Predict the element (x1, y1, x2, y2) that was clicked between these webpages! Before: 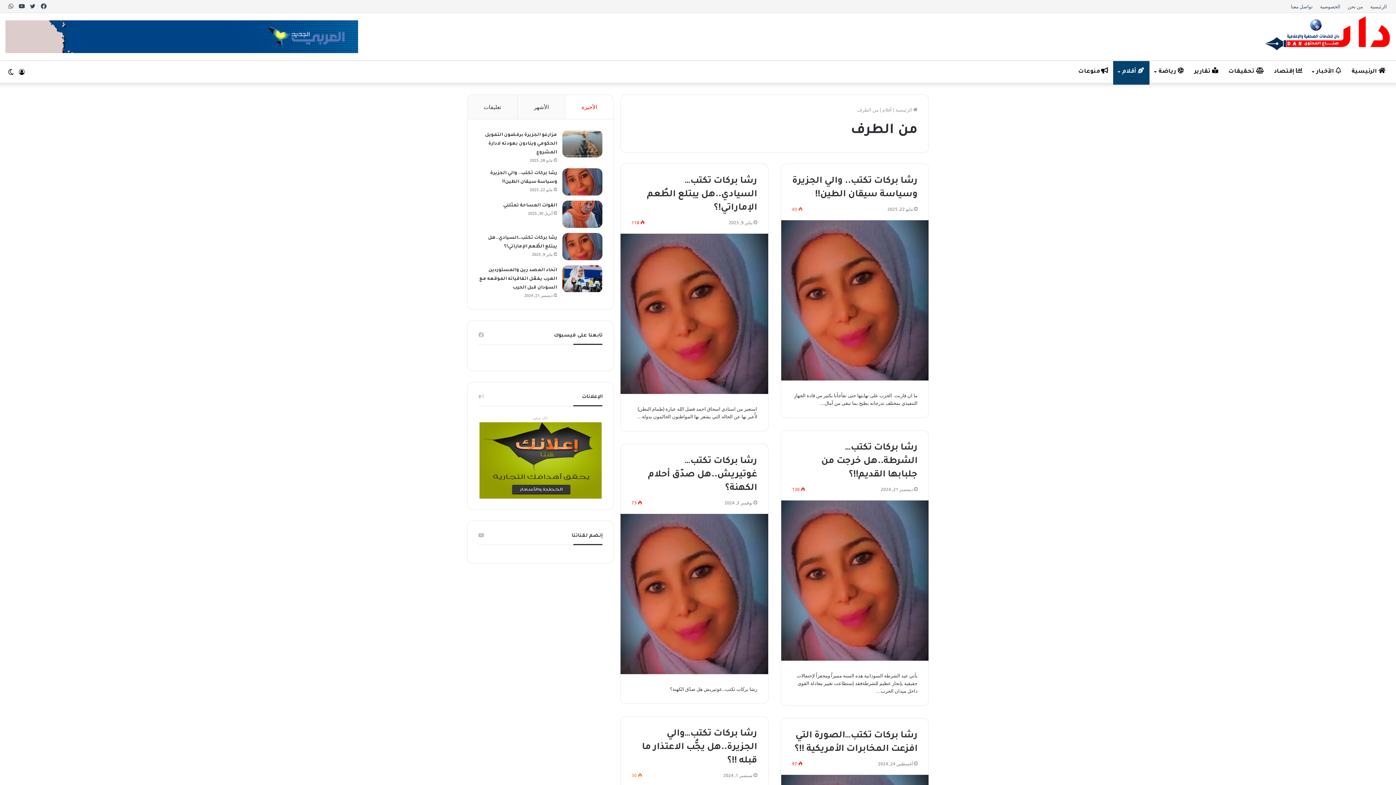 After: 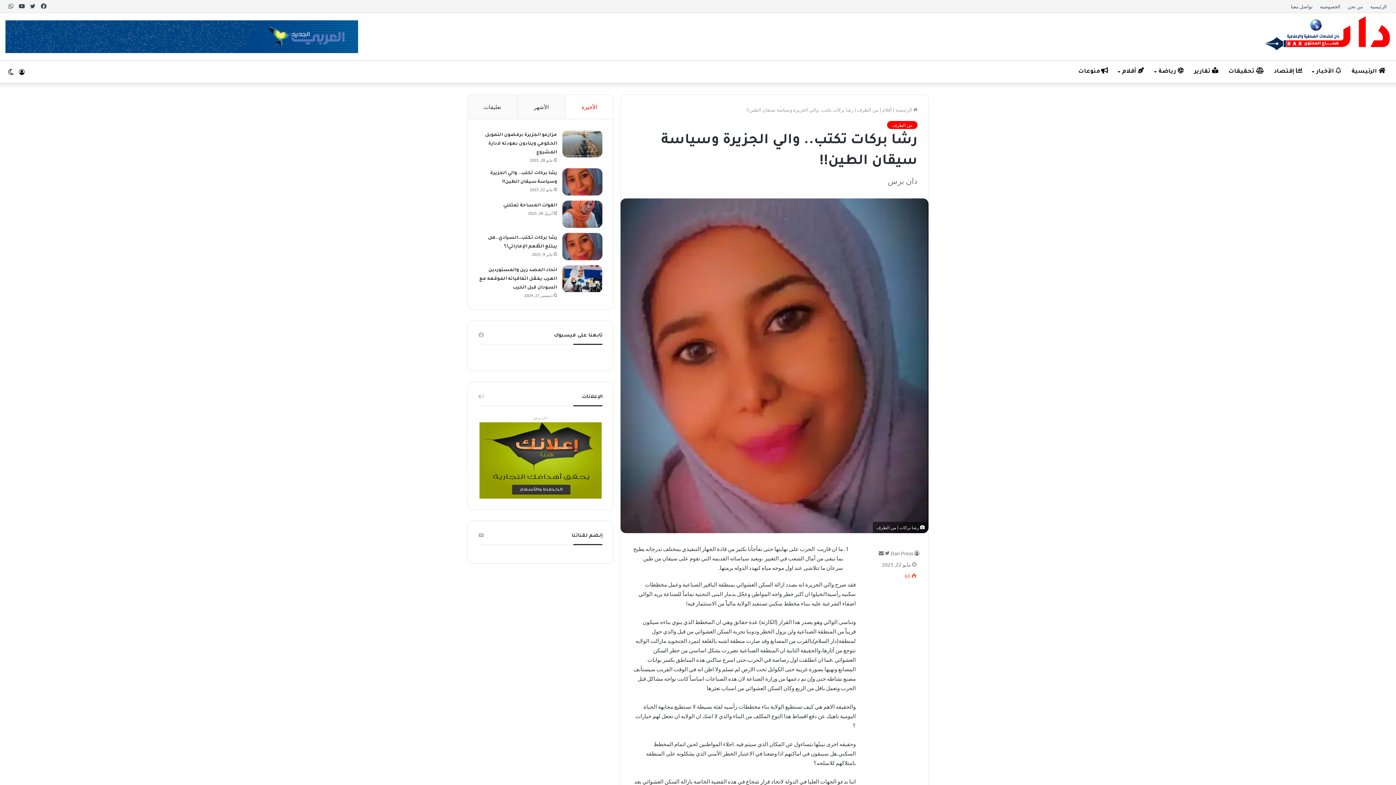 Action: bbox: (562, 168, 602, 195) label: رشا بركات تكتب.. والي الجزيرة وسياسة سيقان الطين!!